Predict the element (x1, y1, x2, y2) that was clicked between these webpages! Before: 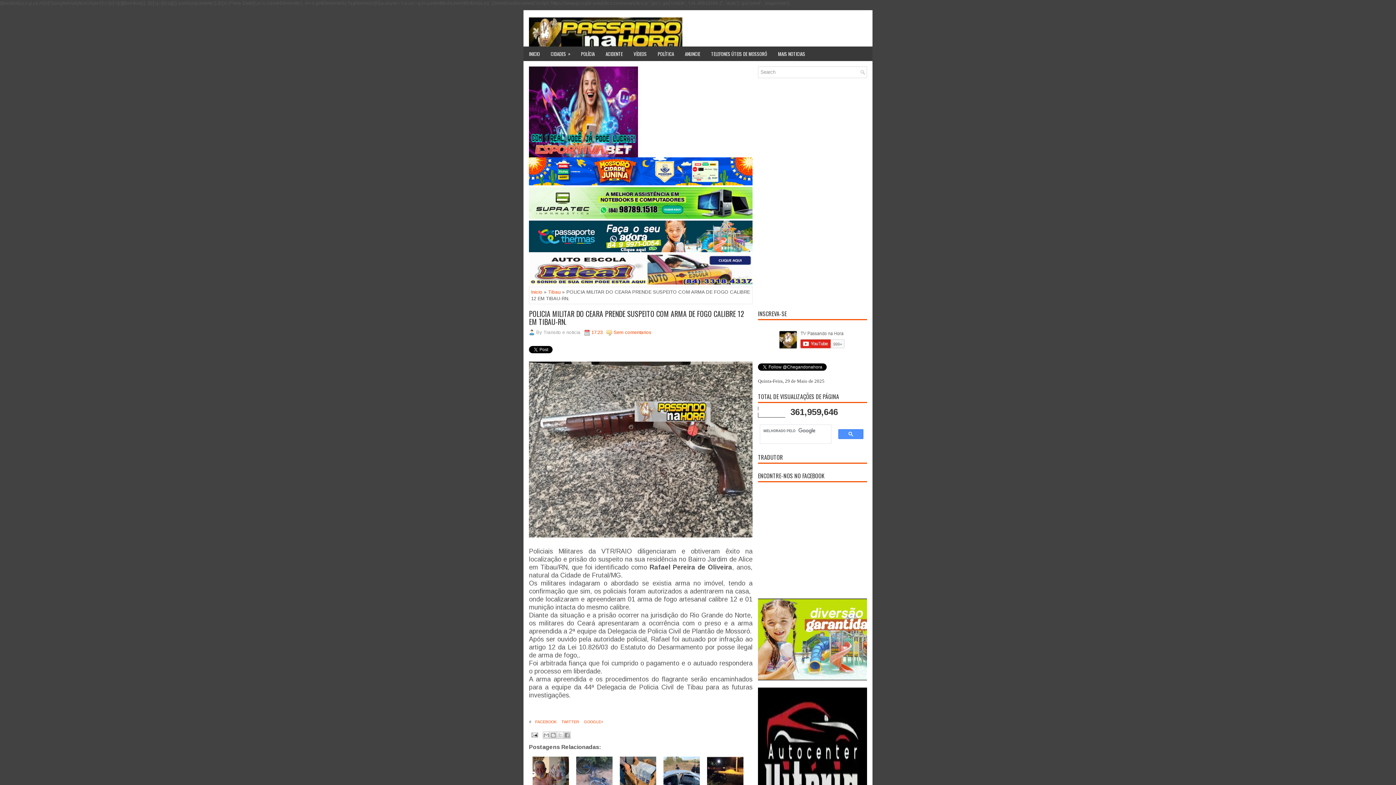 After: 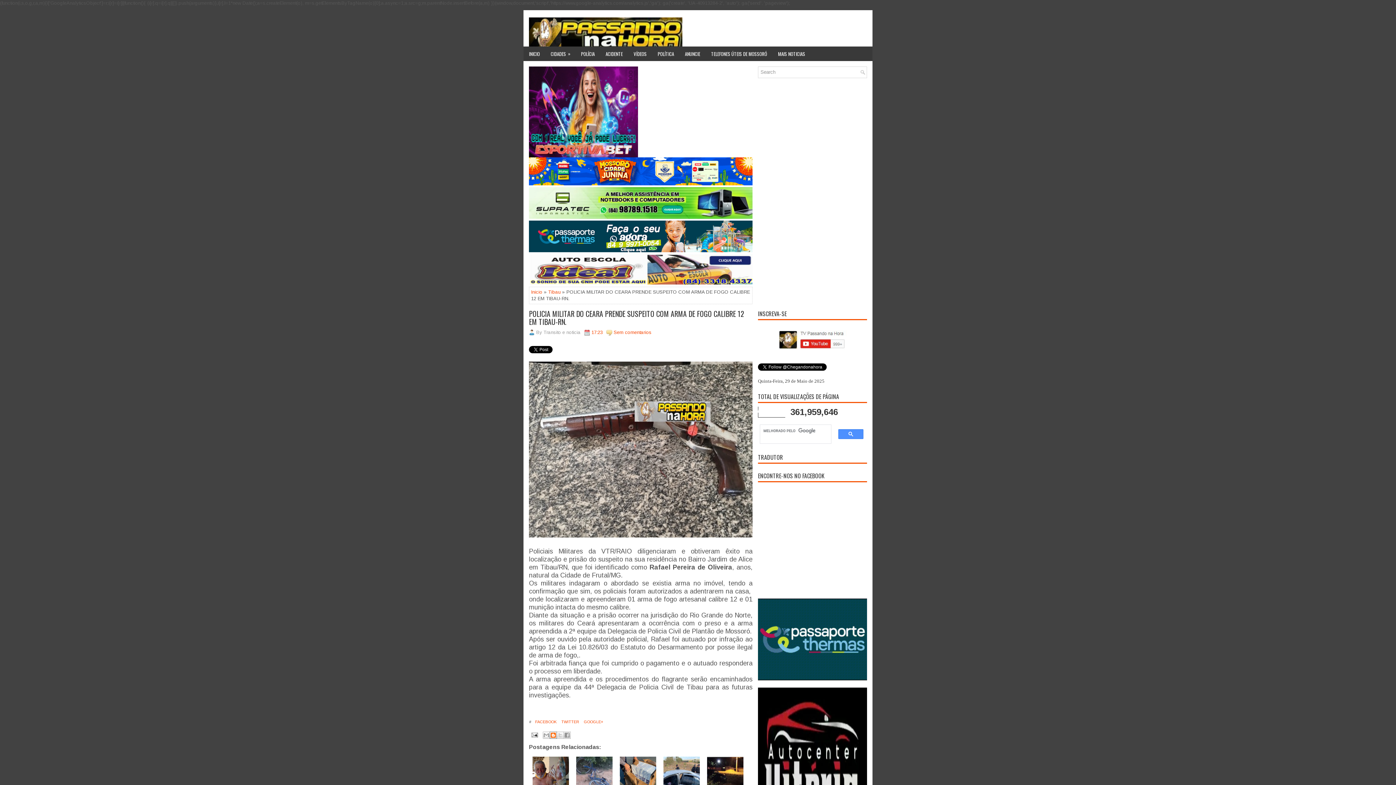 Action: label: Postar no blog! bbox: (549, 732, 556, 739)